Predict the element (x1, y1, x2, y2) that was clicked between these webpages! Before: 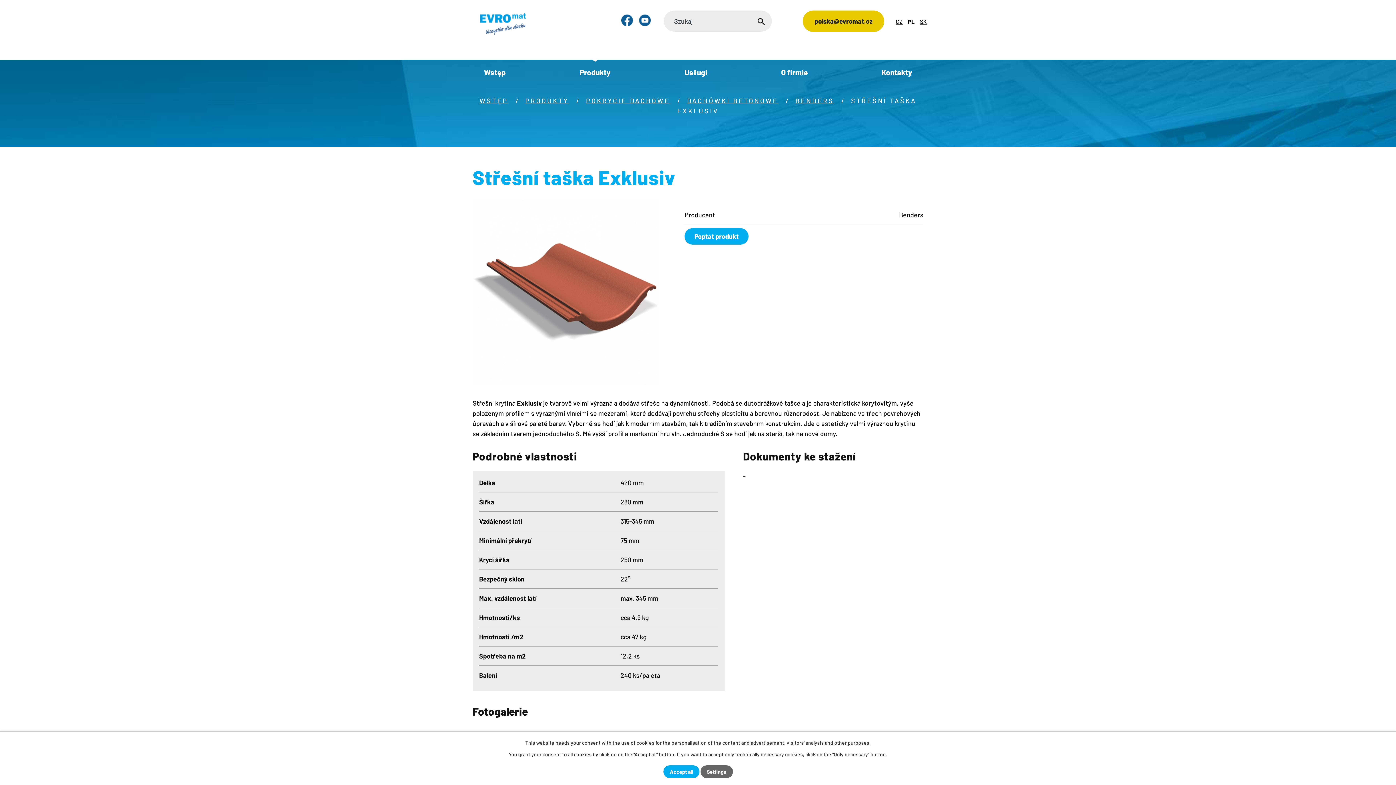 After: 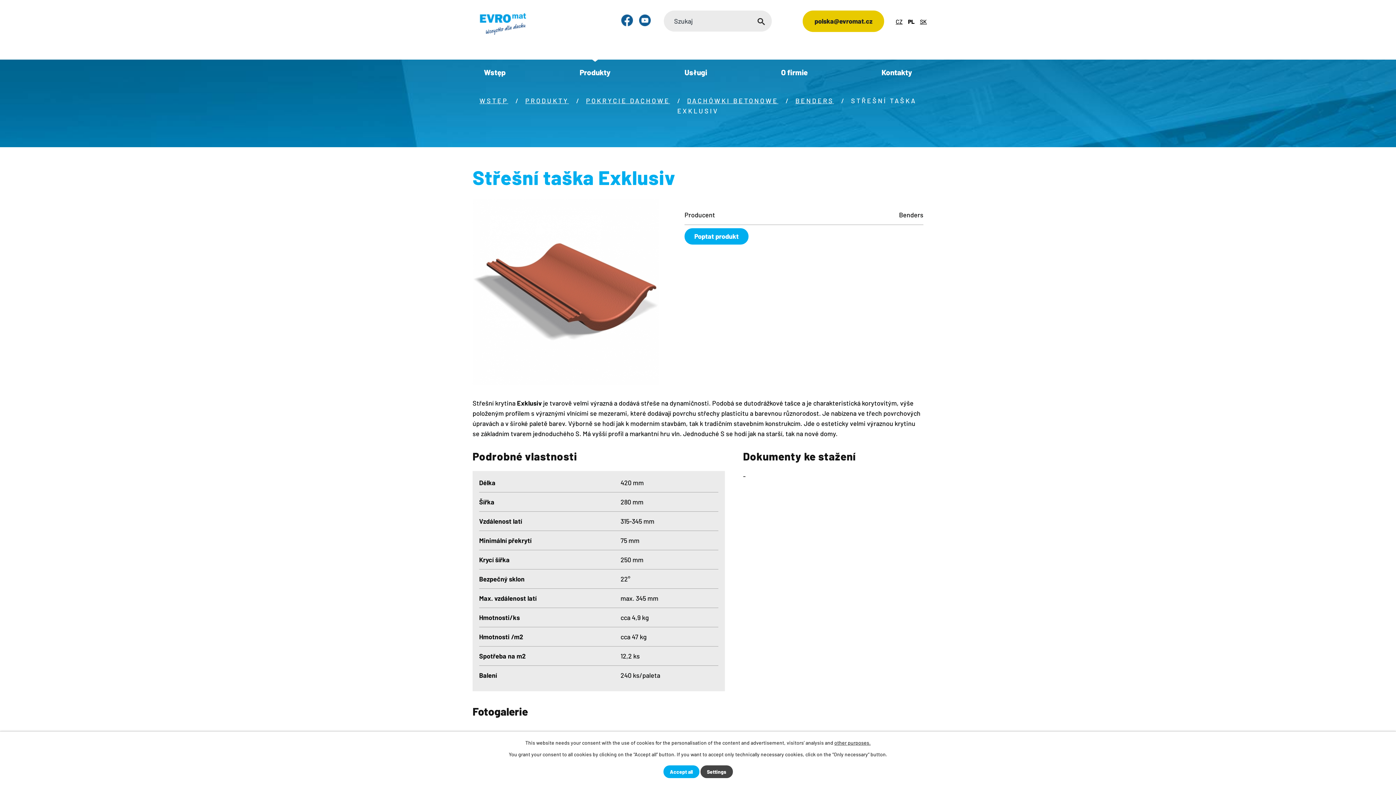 Action: label: Settings bbox: (700, 765, 732, 778)